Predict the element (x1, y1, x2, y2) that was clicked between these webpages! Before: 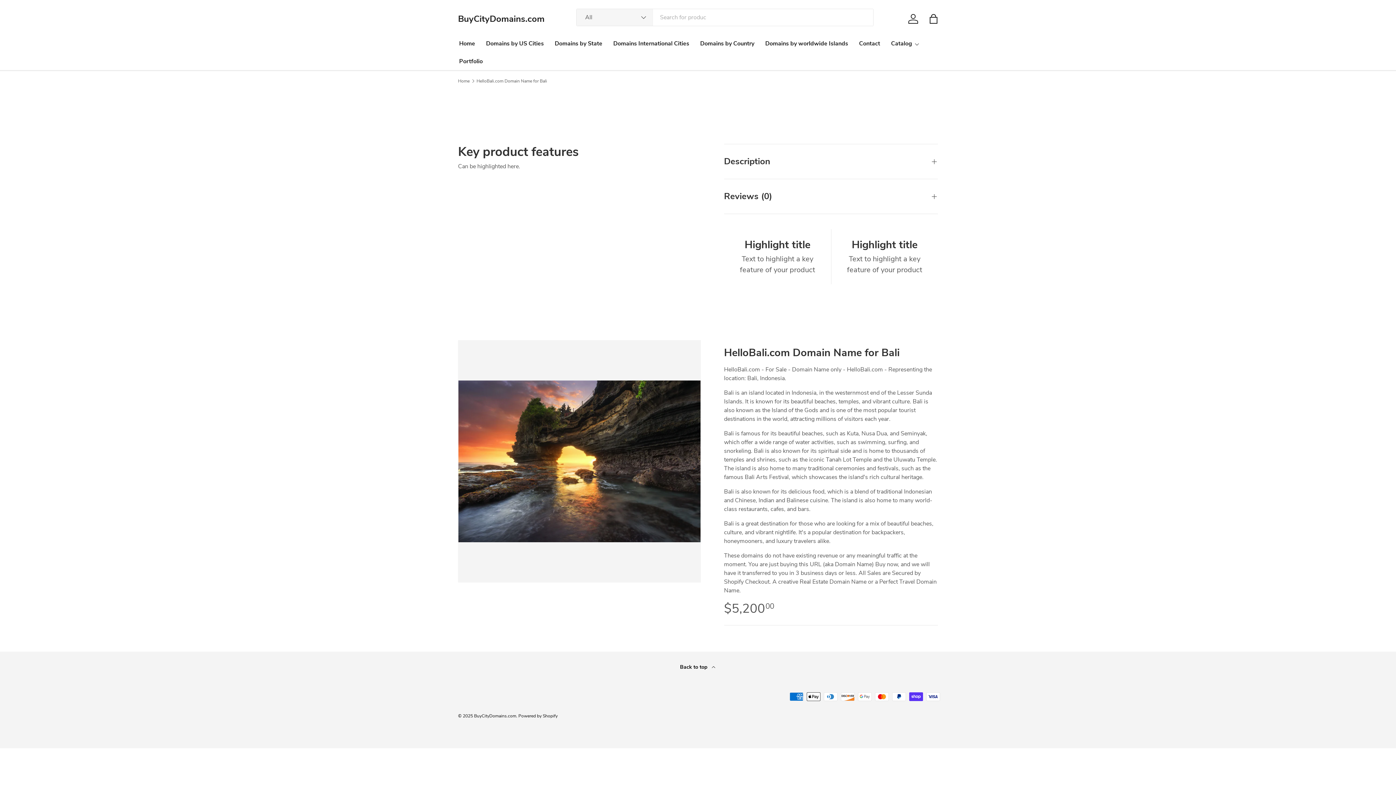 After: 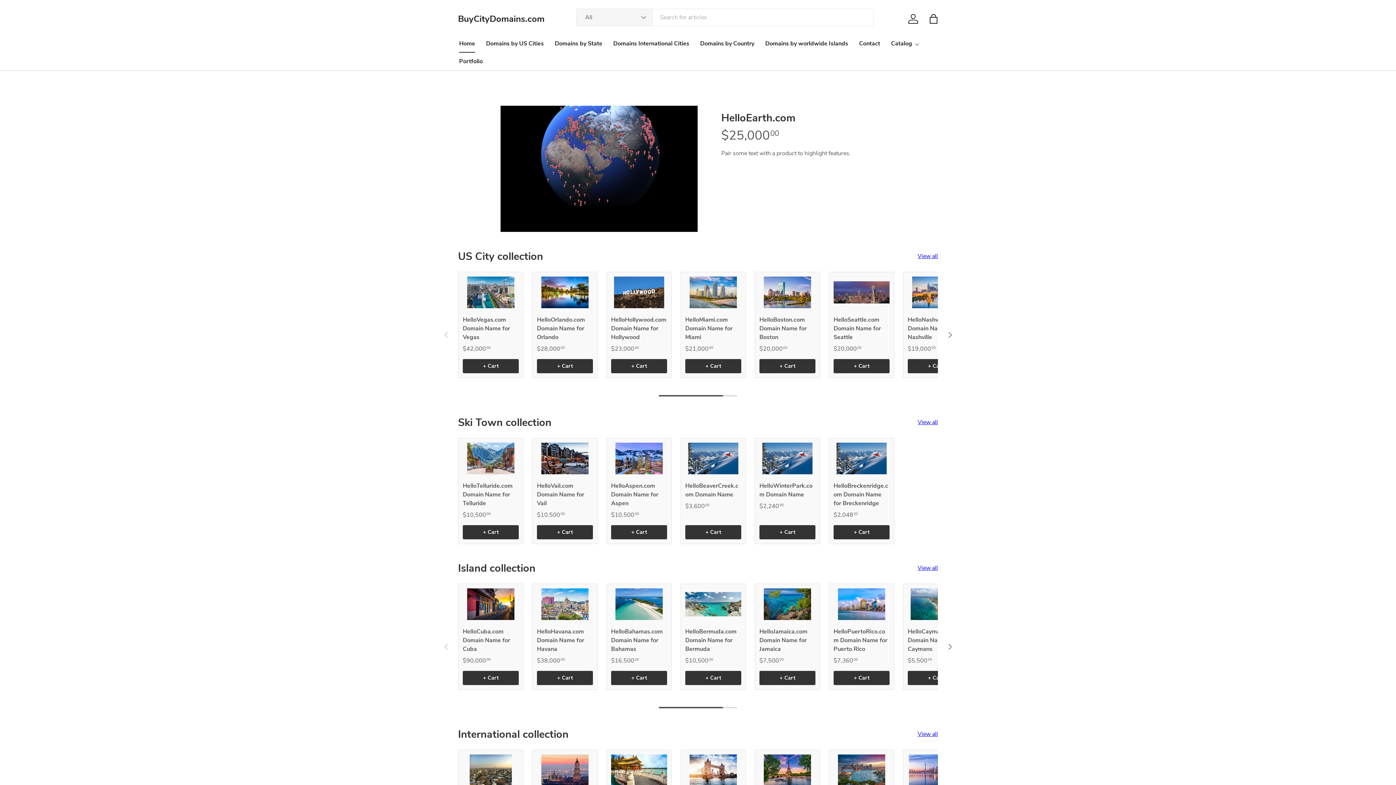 Action: label: Home bbox: (458, 78, 469, 83)